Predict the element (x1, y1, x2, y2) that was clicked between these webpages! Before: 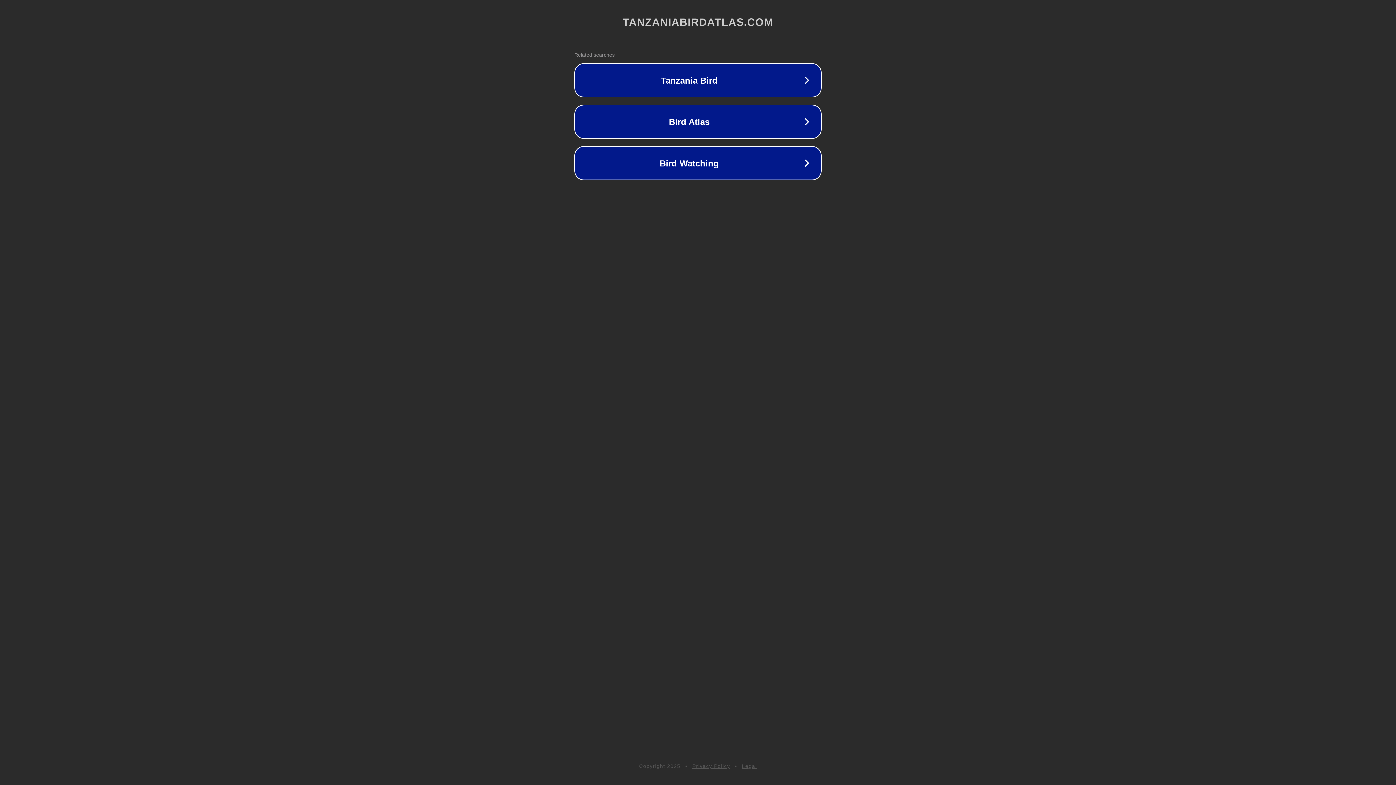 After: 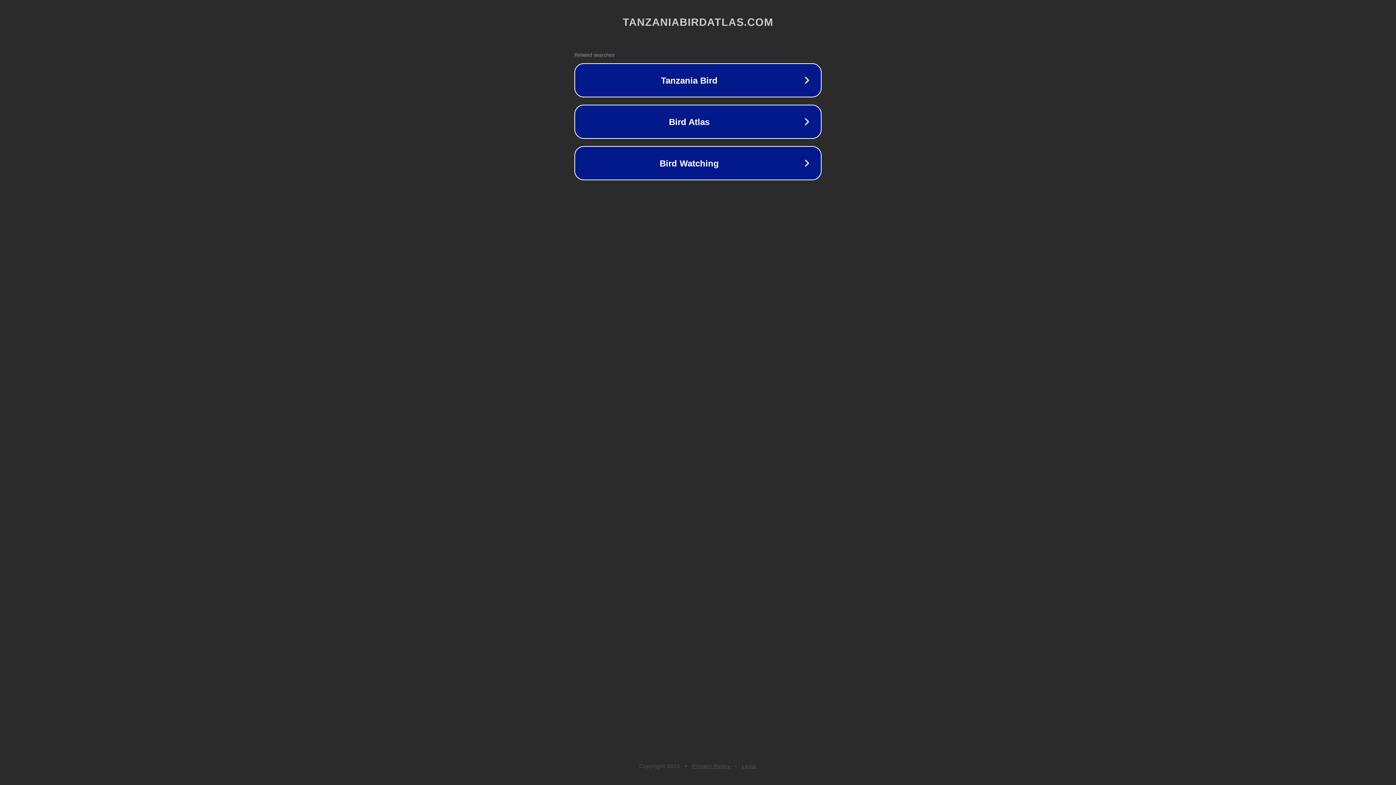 Action: bbox: (692, 763, 730, 769) label: Privacy Policy